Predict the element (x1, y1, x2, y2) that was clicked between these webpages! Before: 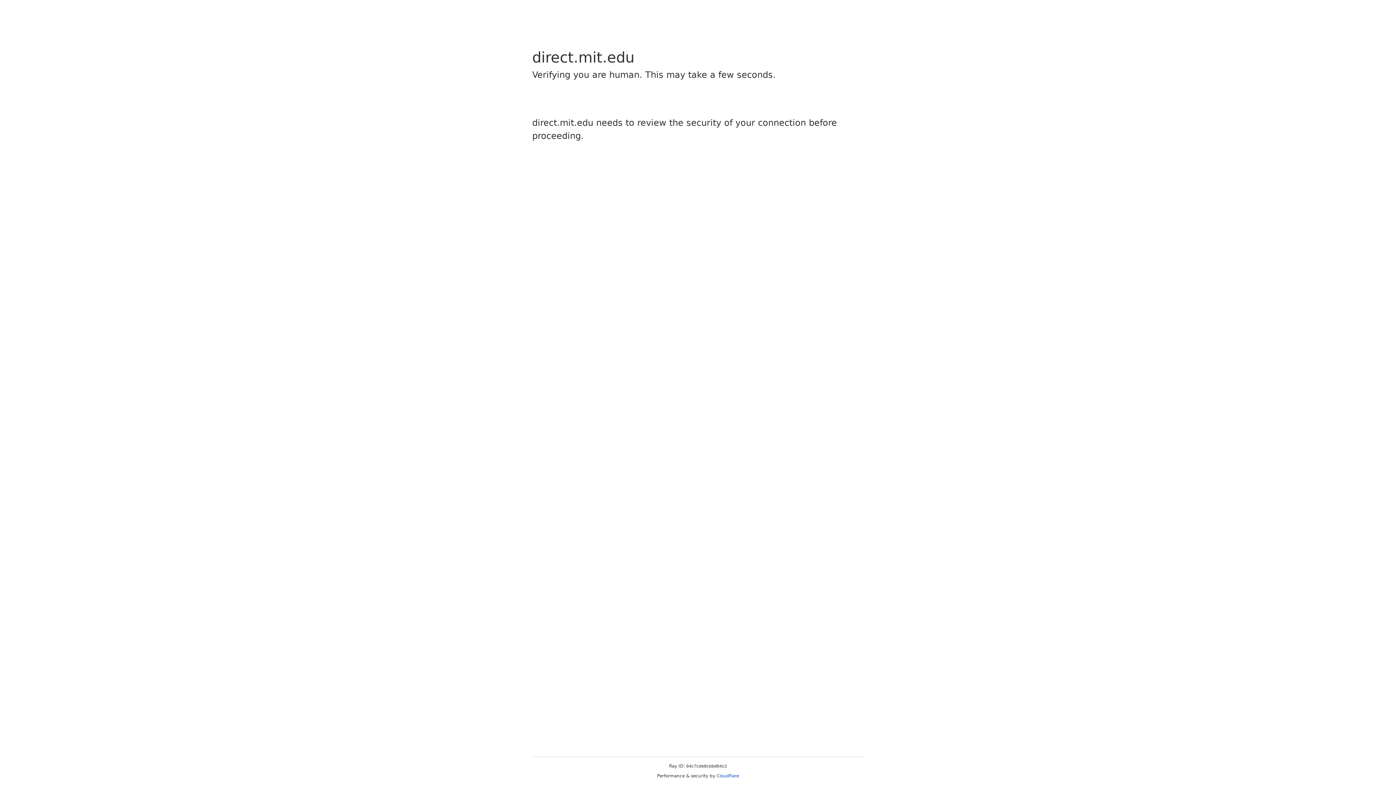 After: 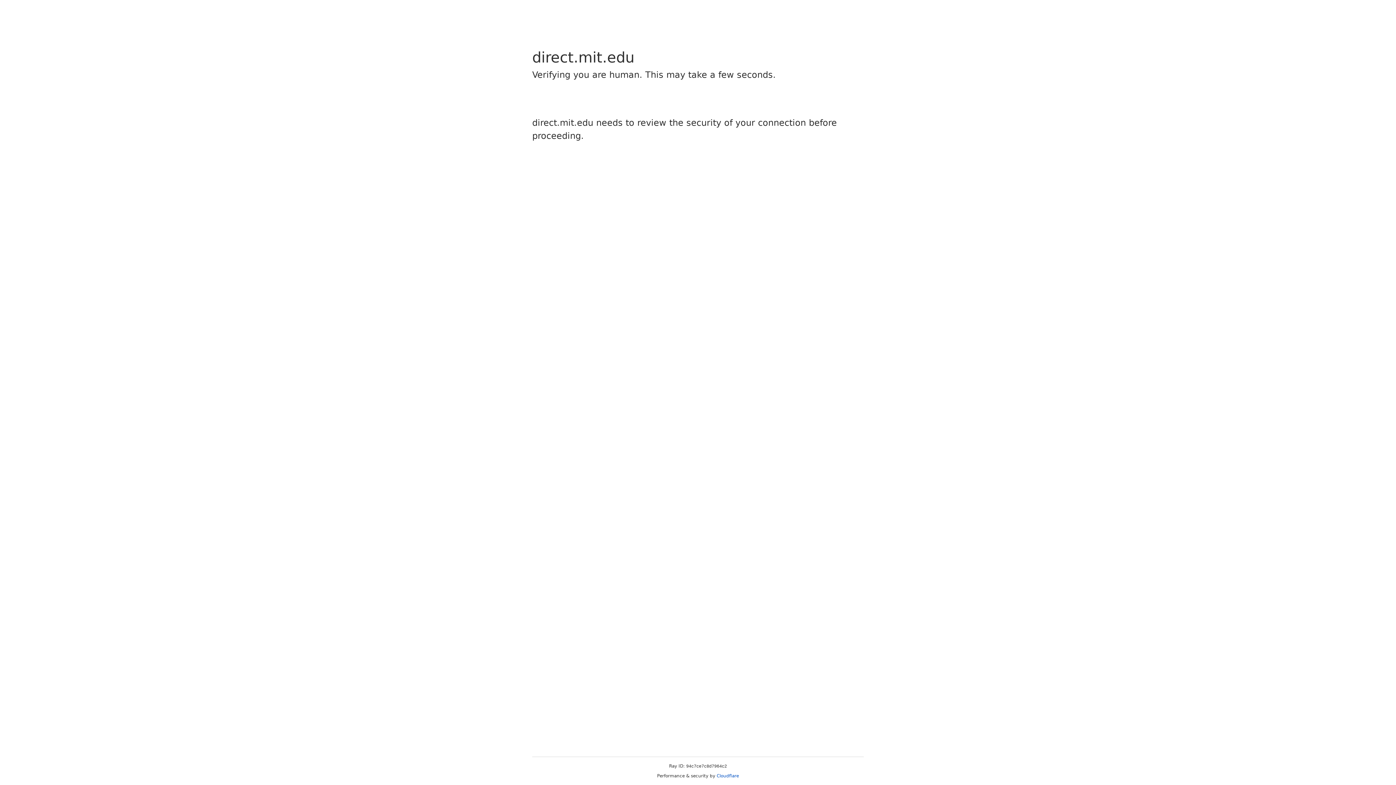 Action: bbox: (716, 773, 739, 778) label: Cloudflare